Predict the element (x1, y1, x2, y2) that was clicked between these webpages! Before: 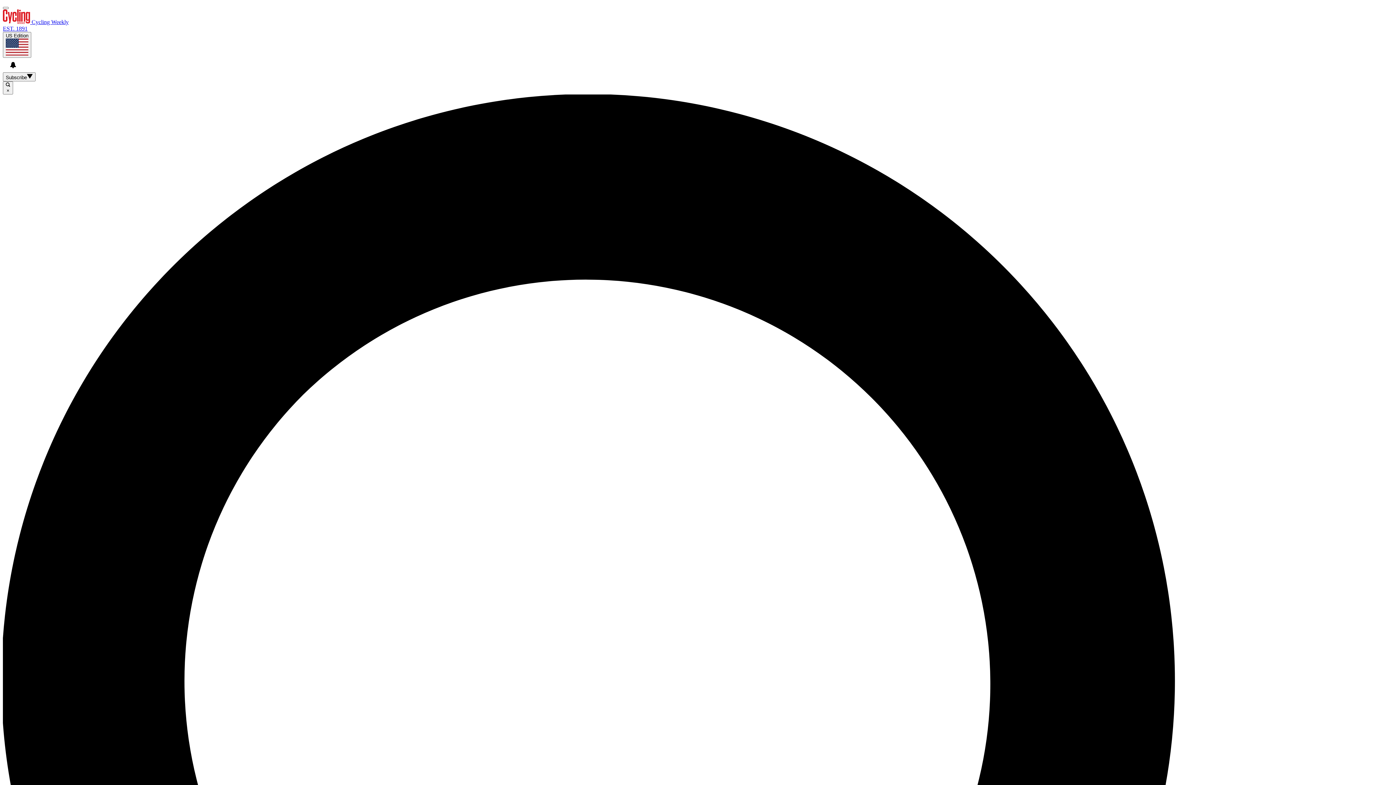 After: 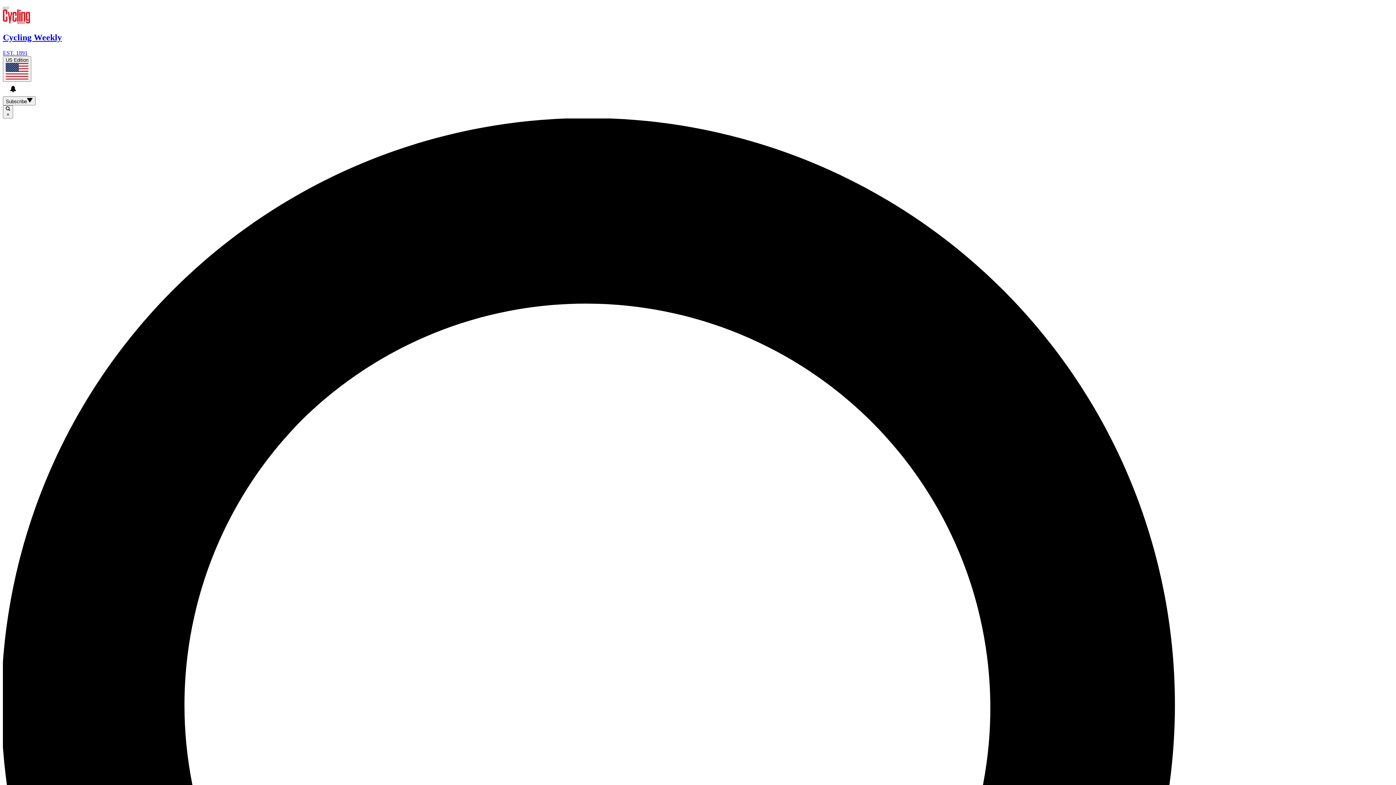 Action: label:  Cycling Weekly
EST. 1891 bbox: (2, 18, 1393, 32)